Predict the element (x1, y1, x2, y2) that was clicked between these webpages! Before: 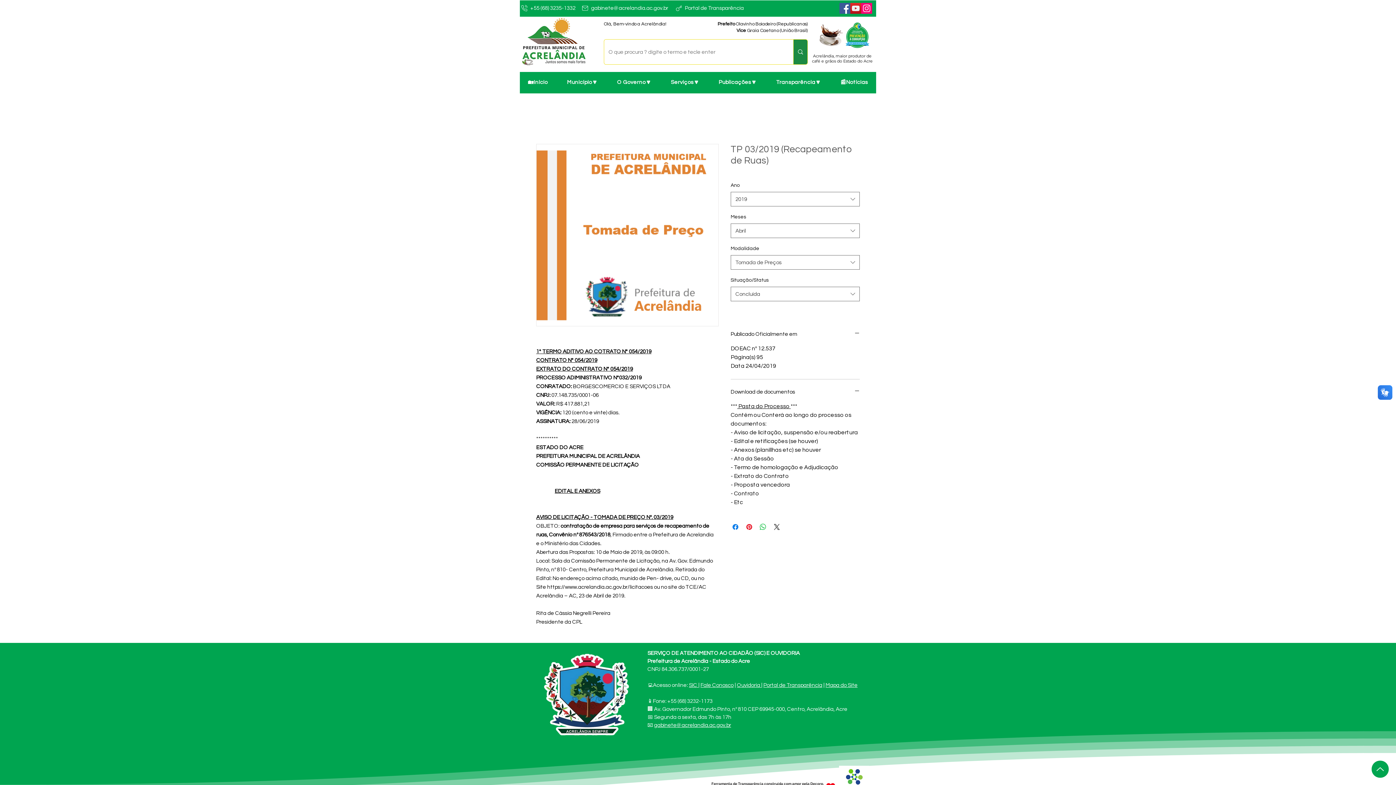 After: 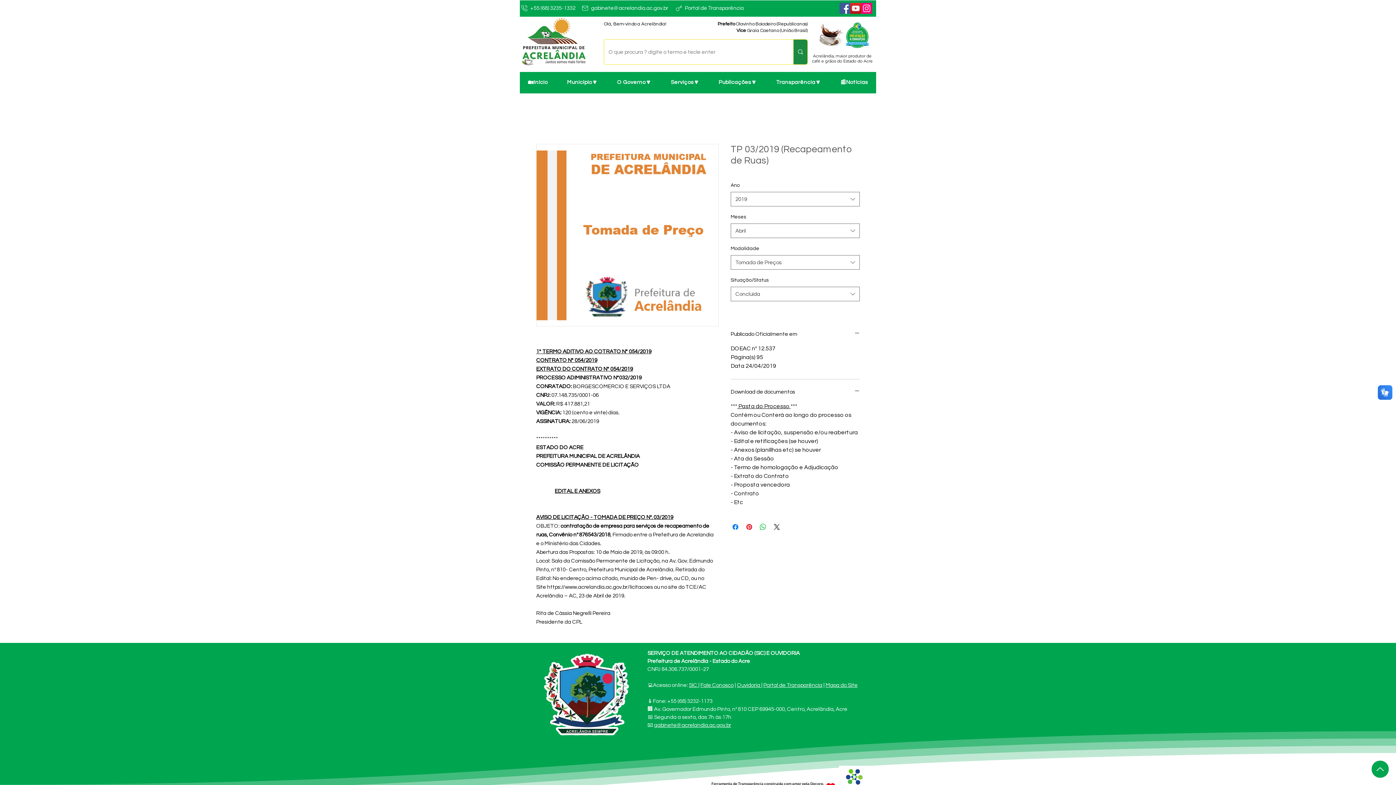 Action: bbox: (554, 488, 600, 494) label: EDITAL E ANEXOS